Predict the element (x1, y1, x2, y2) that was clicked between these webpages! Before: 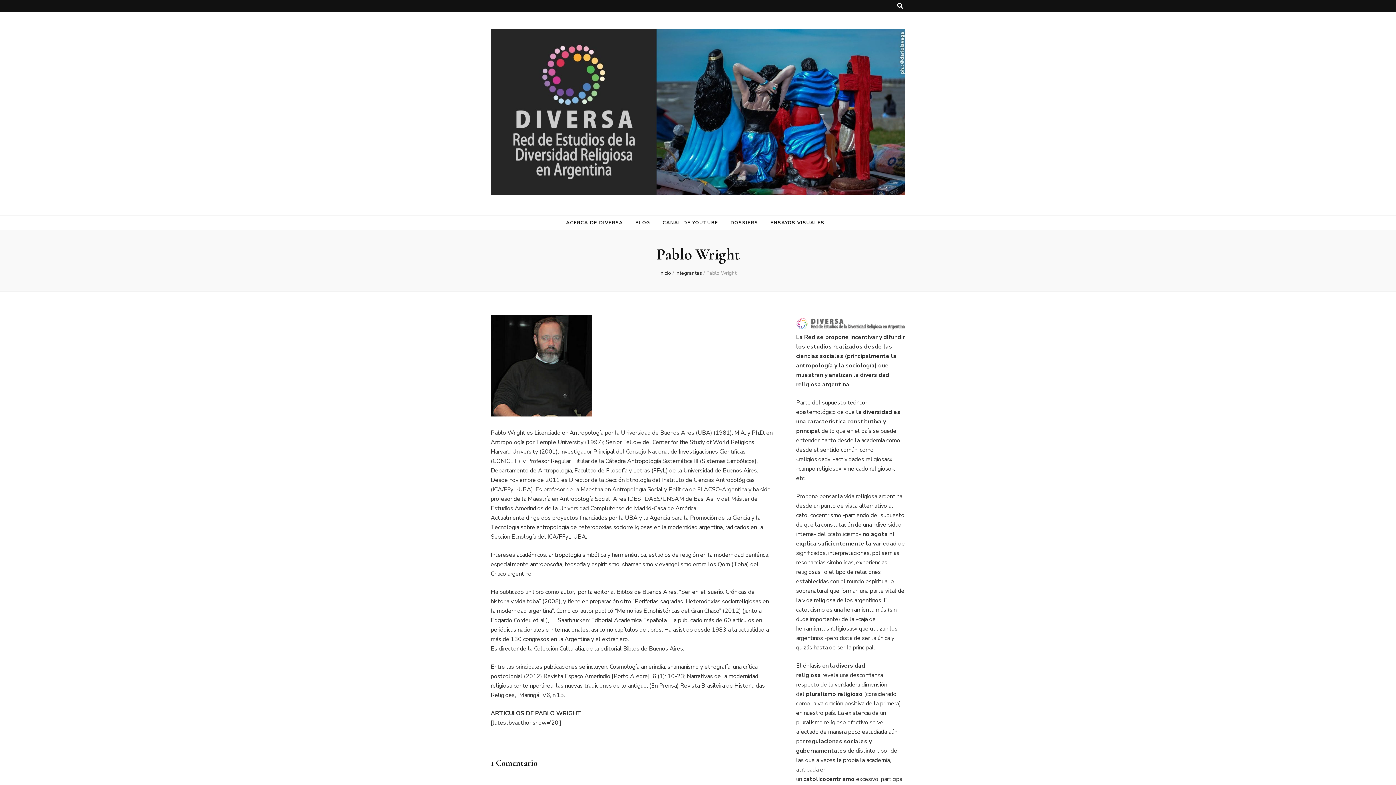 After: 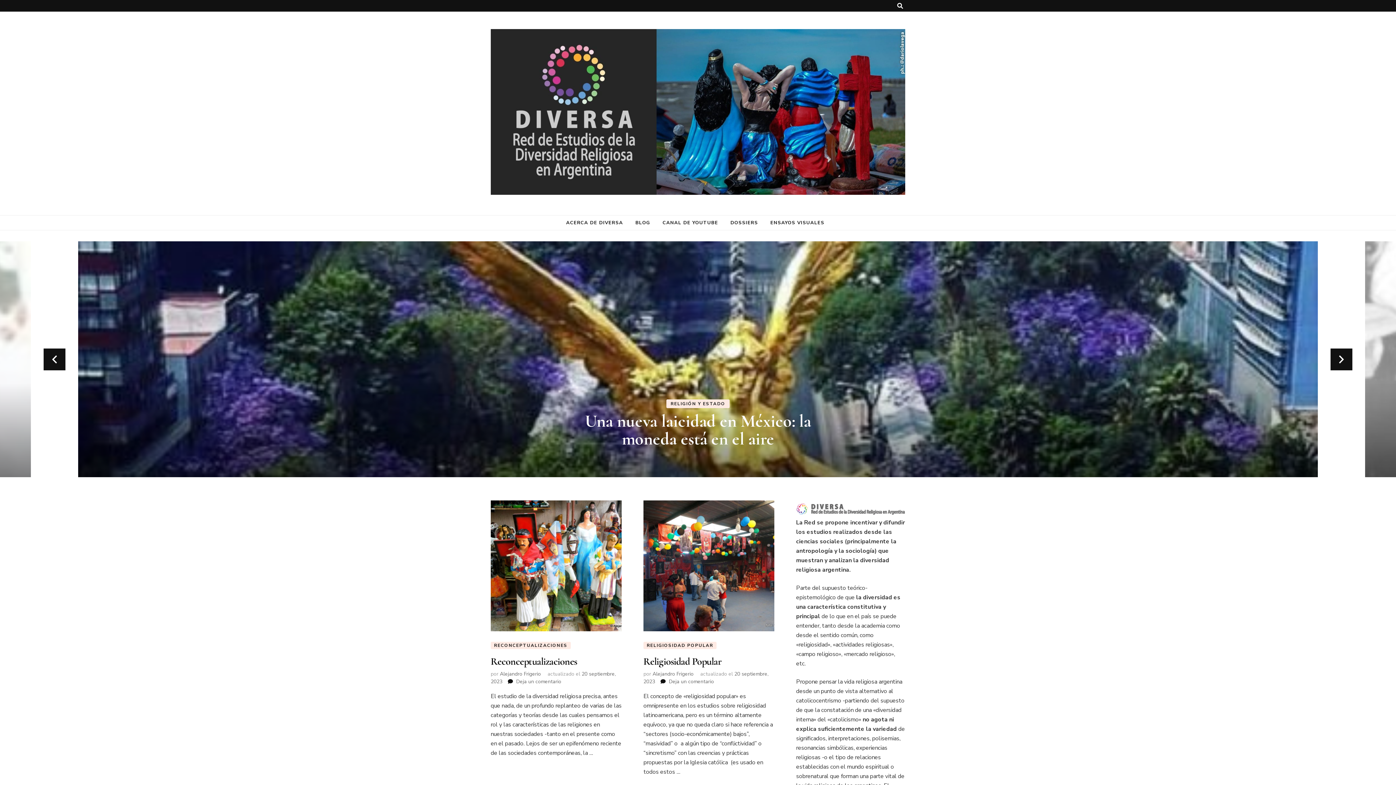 Action: bbox: (490, 29, 905, 197)